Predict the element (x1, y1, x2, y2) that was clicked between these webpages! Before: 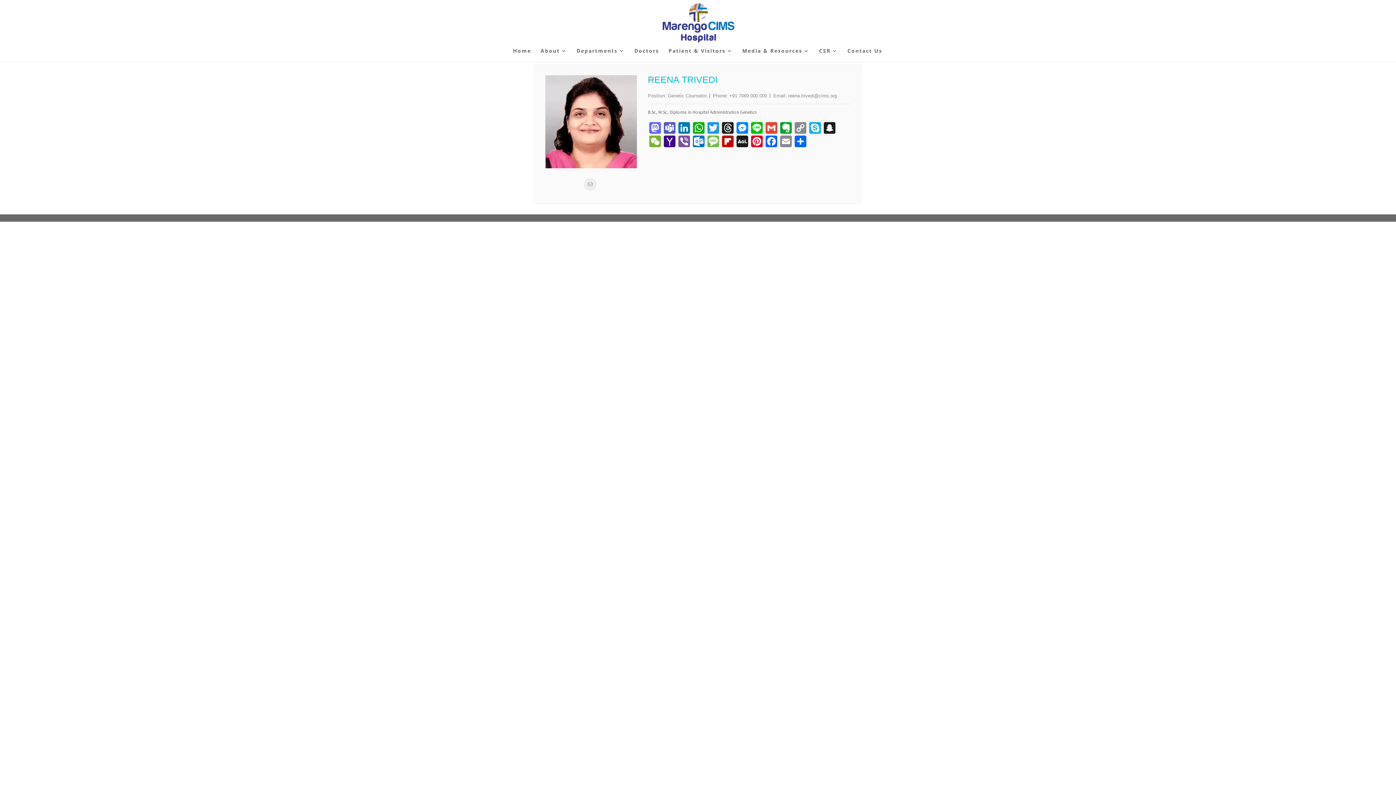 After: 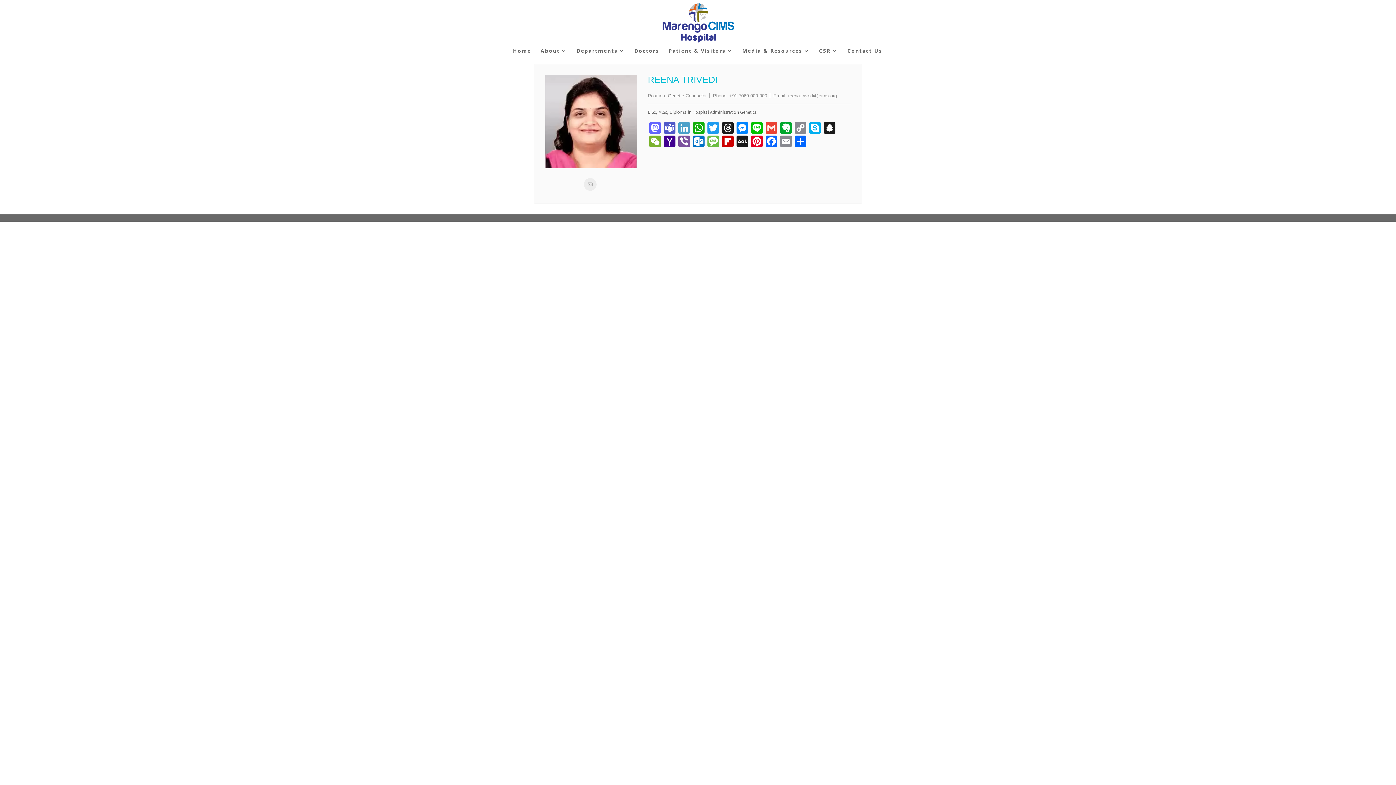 Action: bbox: (677, 122, 691, 135) label: LinkedIn